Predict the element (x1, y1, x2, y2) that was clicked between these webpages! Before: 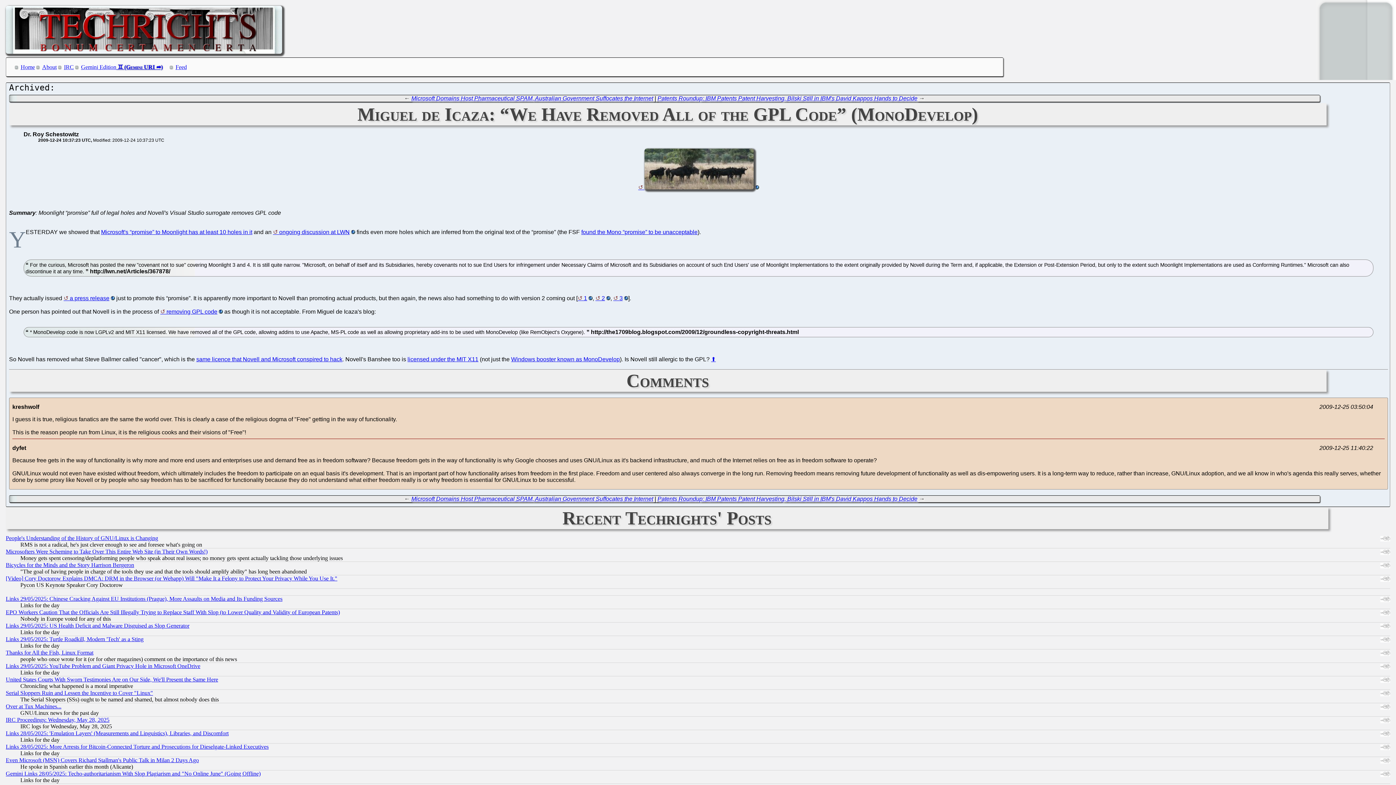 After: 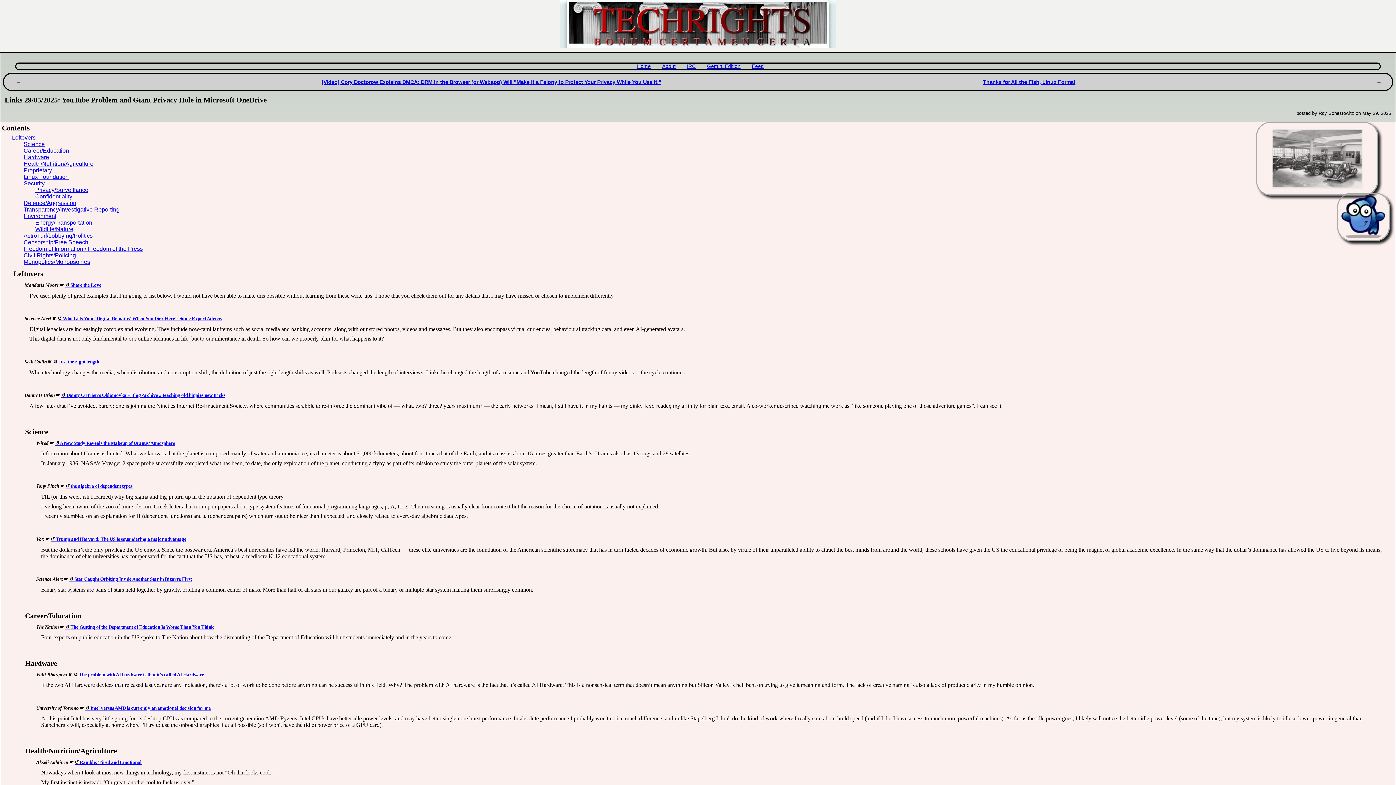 Action: bbox: (5, 663, 200, 669) label: Links 29/05/2025: YouTube Problem and Giant Privacy Hole in Microsoft OneDrive